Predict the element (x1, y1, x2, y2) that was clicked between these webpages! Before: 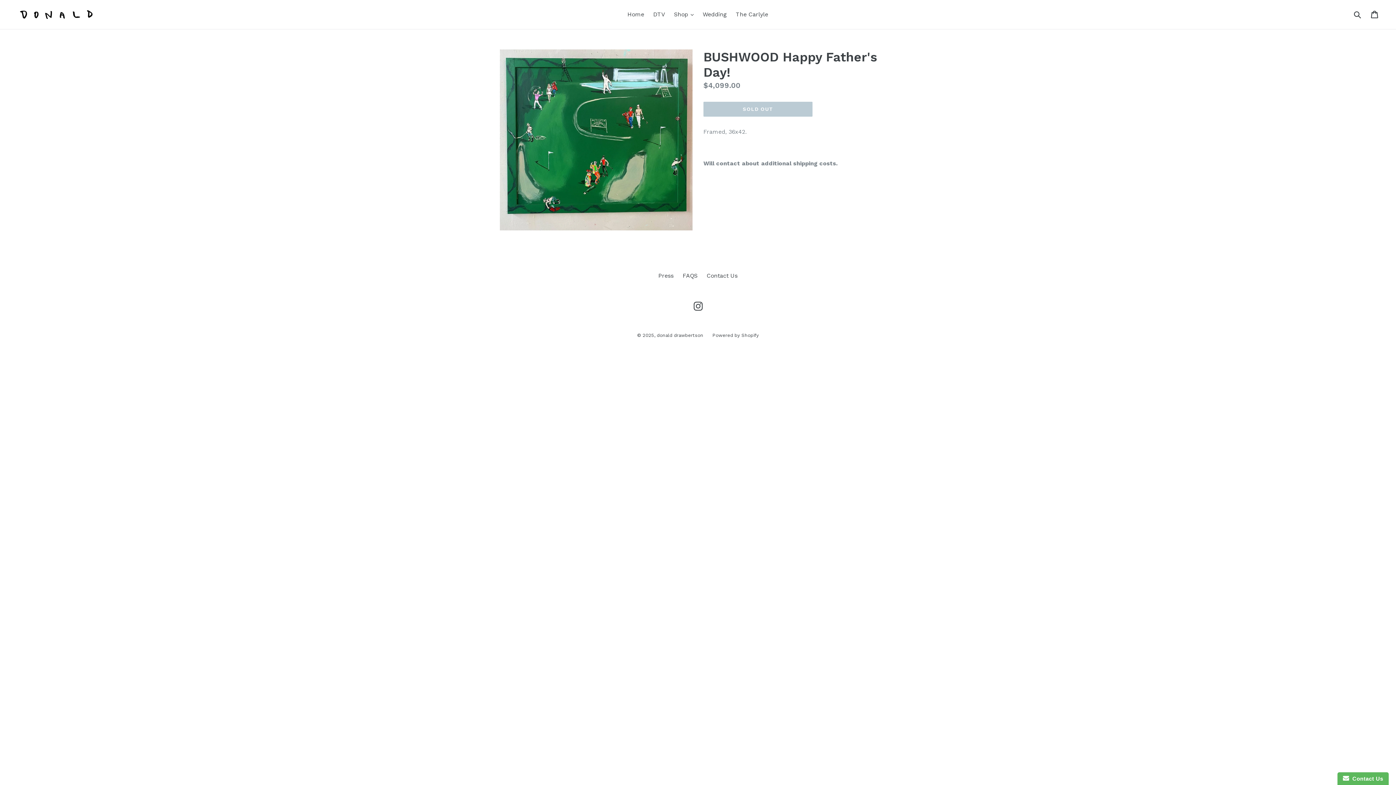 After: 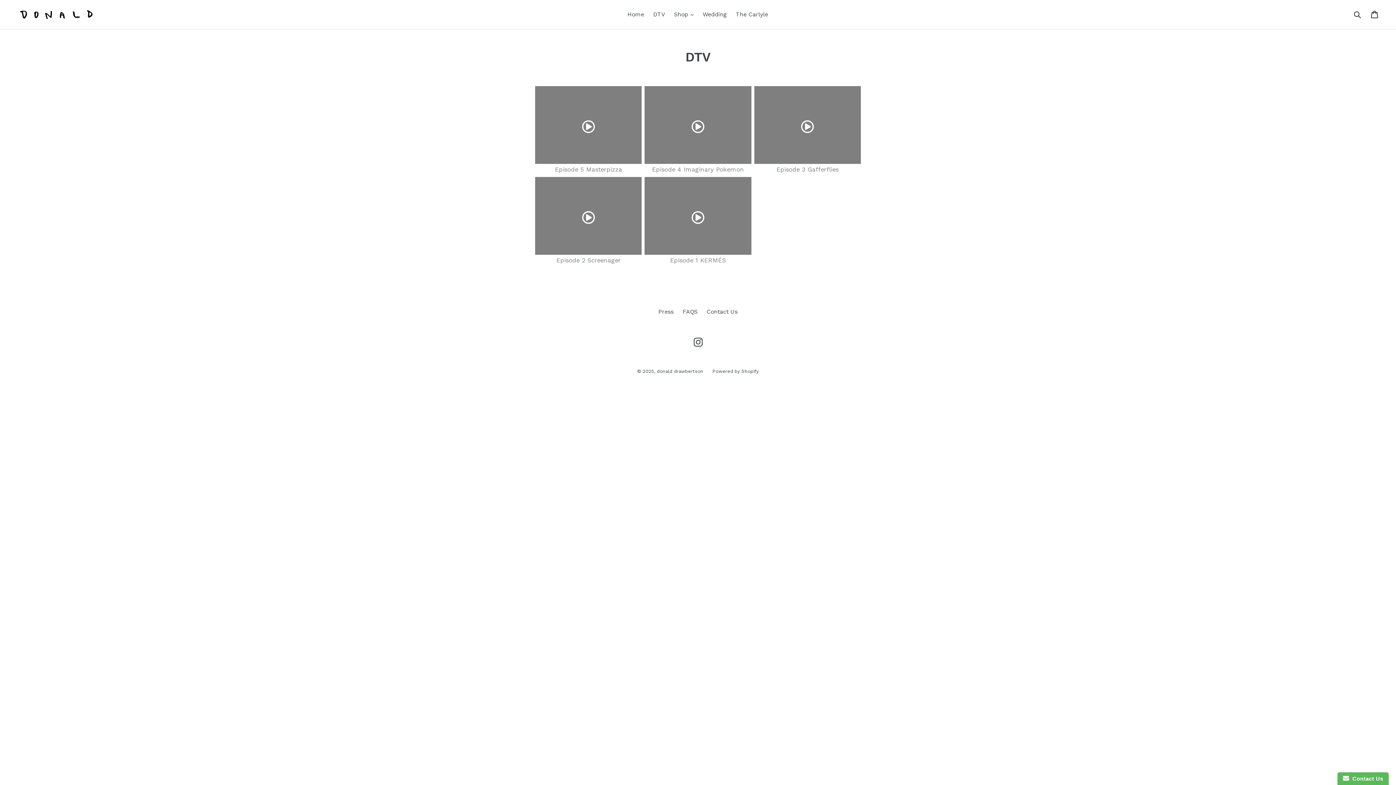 Action: bbox: (649, 9, 668, 20) label: DTV